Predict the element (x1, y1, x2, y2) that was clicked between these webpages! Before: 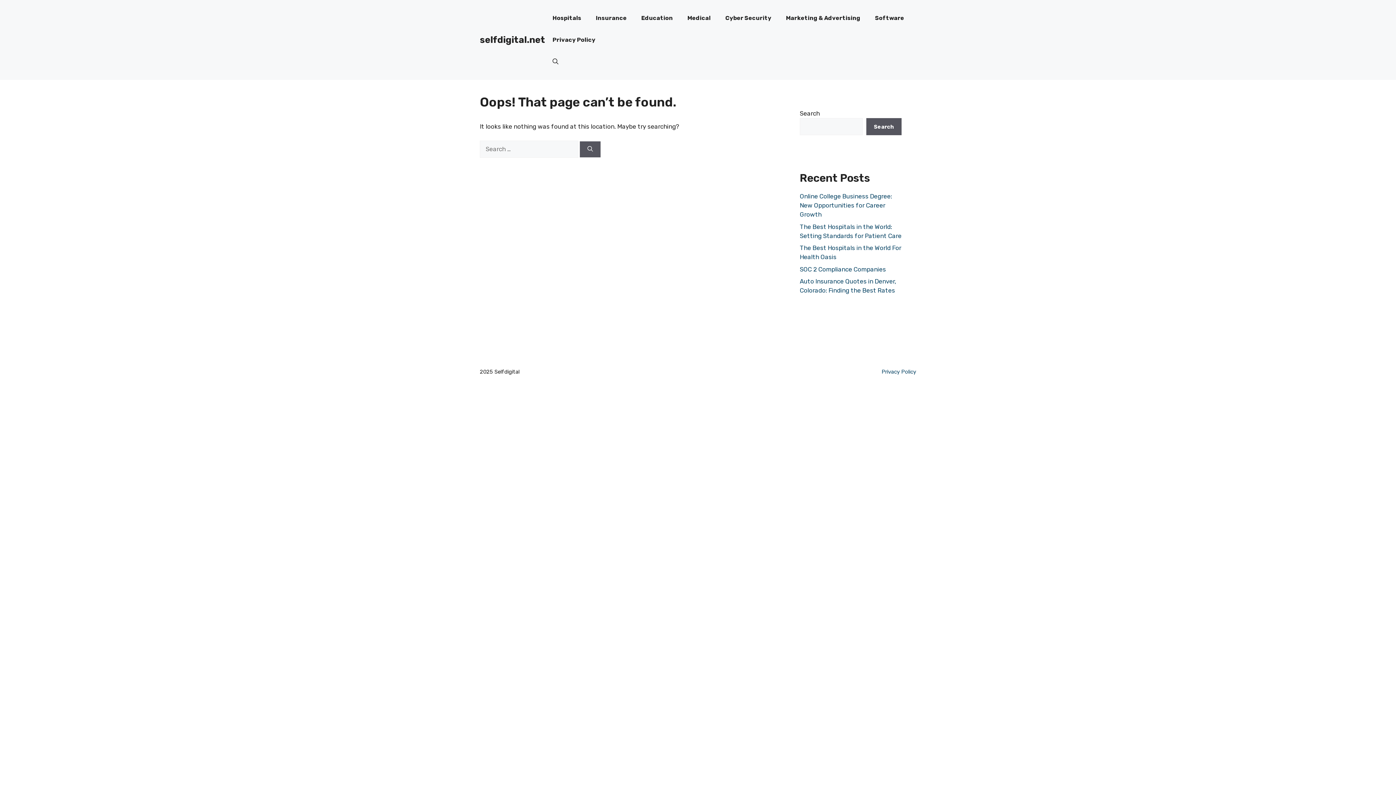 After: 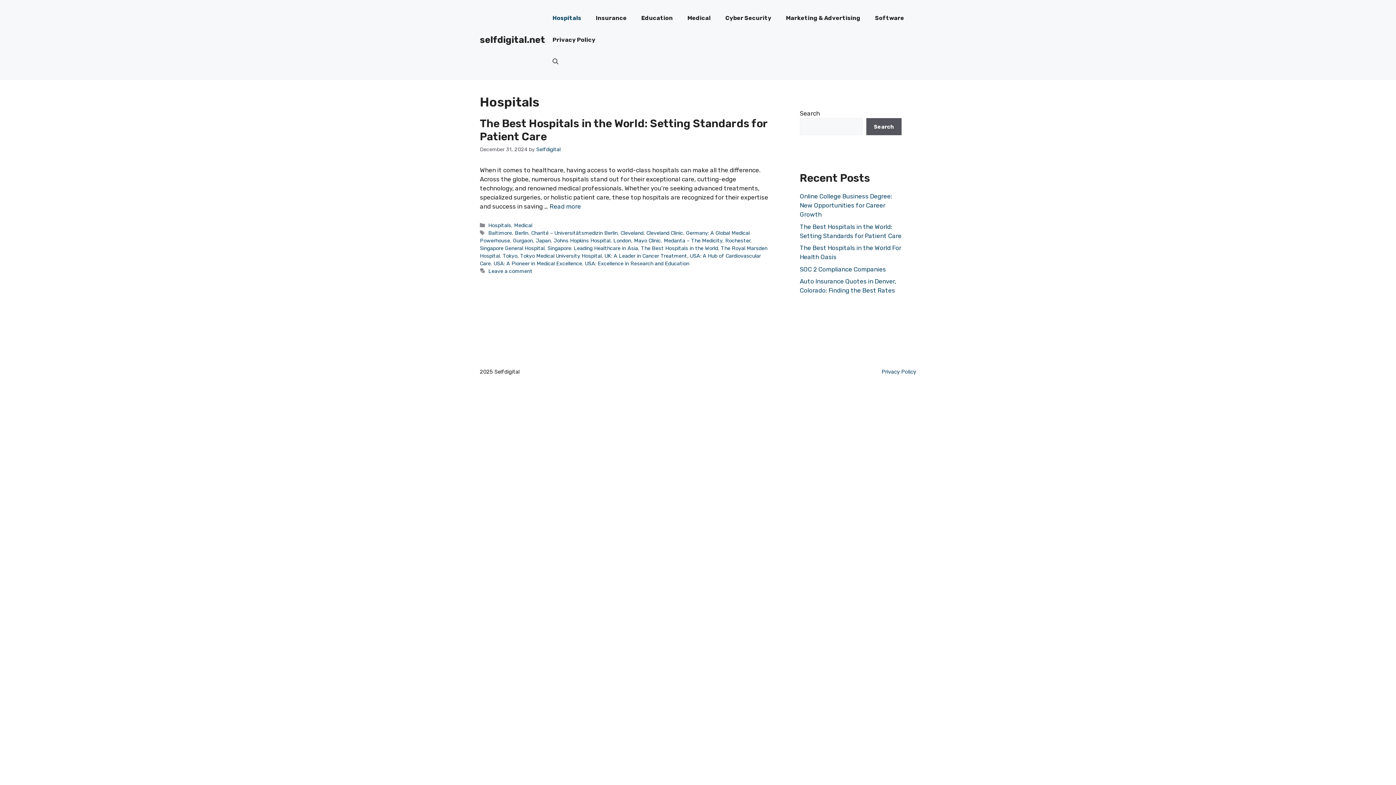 Action: label: Hospitals bbox: (545, 7, 588, 29)